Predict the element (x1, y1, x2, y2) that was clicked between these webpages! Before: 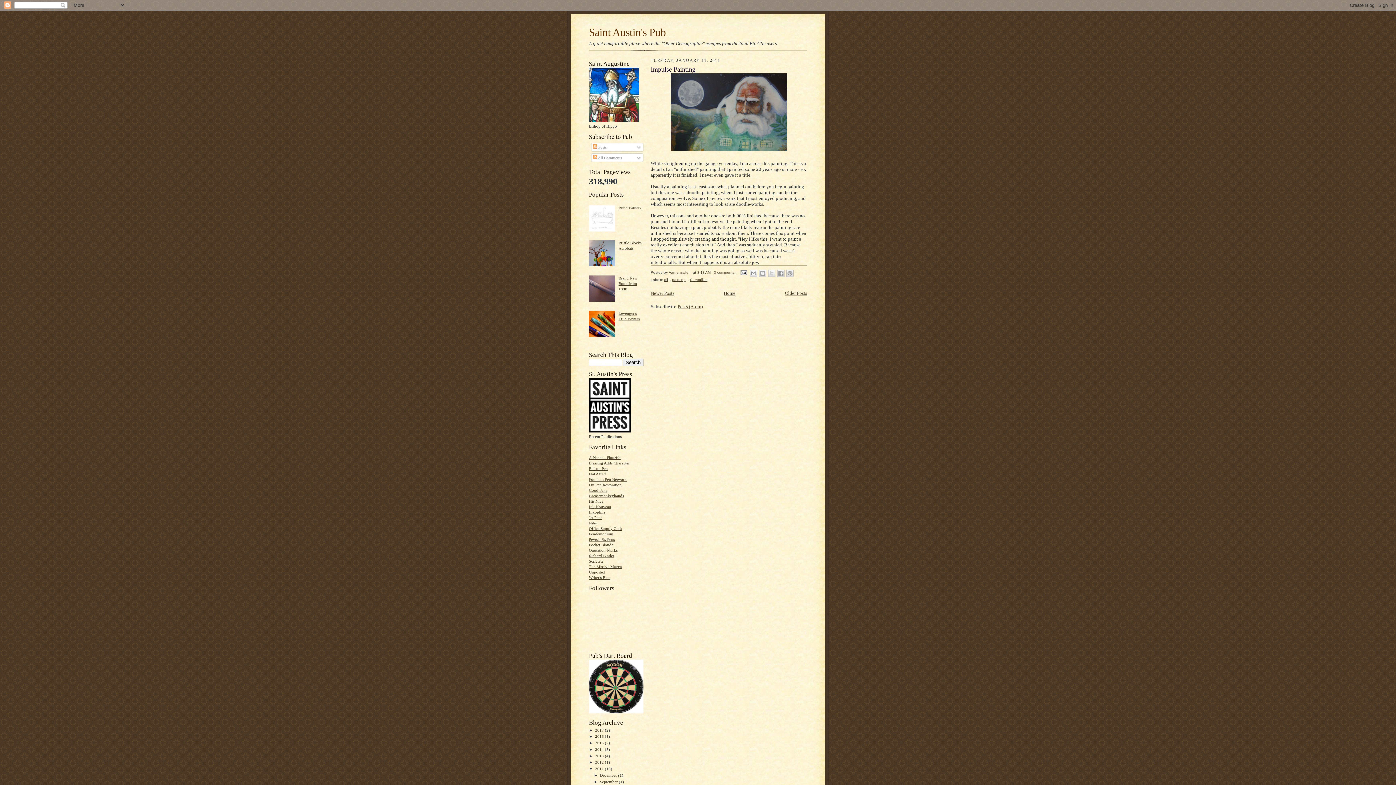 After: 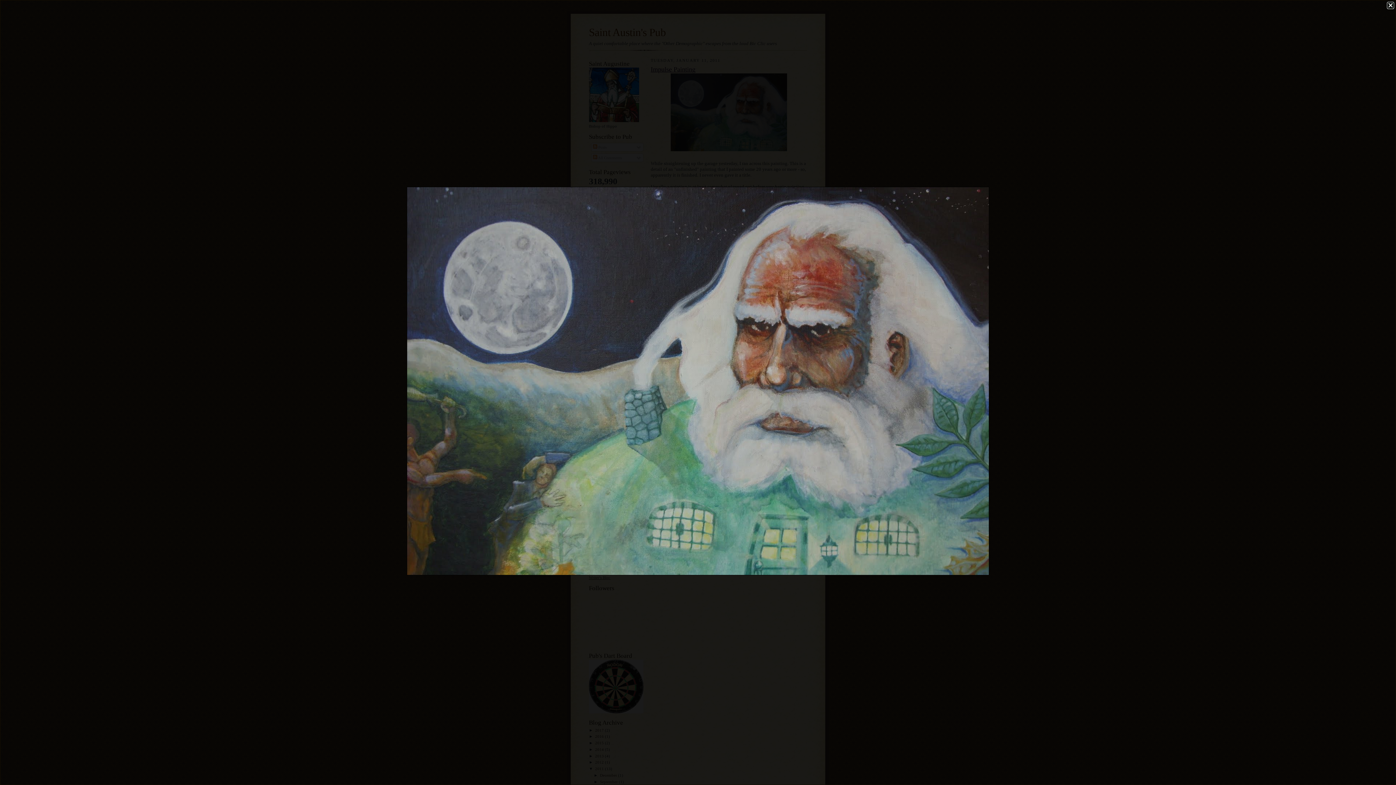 Action: bbox: (650, 73, 807, 151)